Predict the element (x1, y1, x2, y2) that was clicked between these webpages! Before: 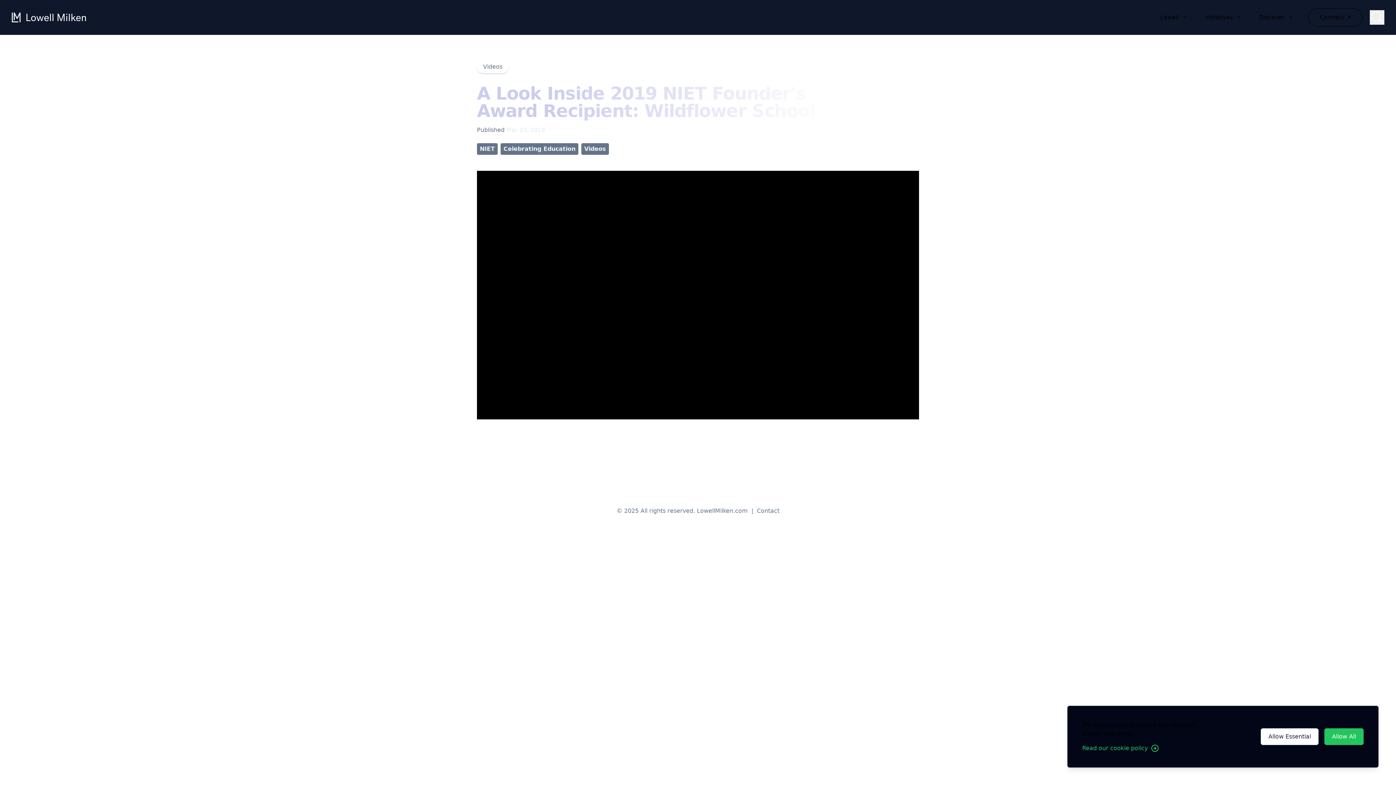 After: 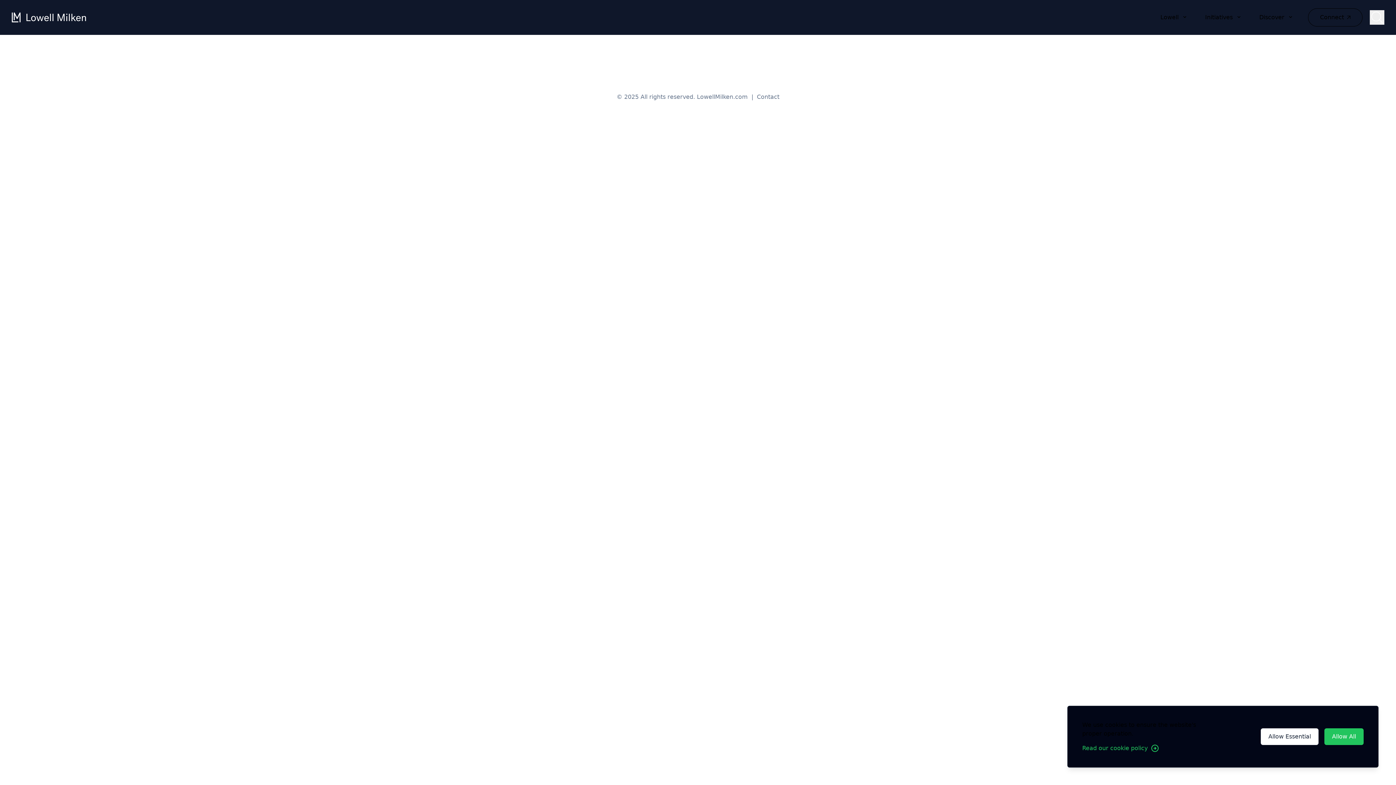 Action: bbox: (581, 143, 609, 154) label: Videos